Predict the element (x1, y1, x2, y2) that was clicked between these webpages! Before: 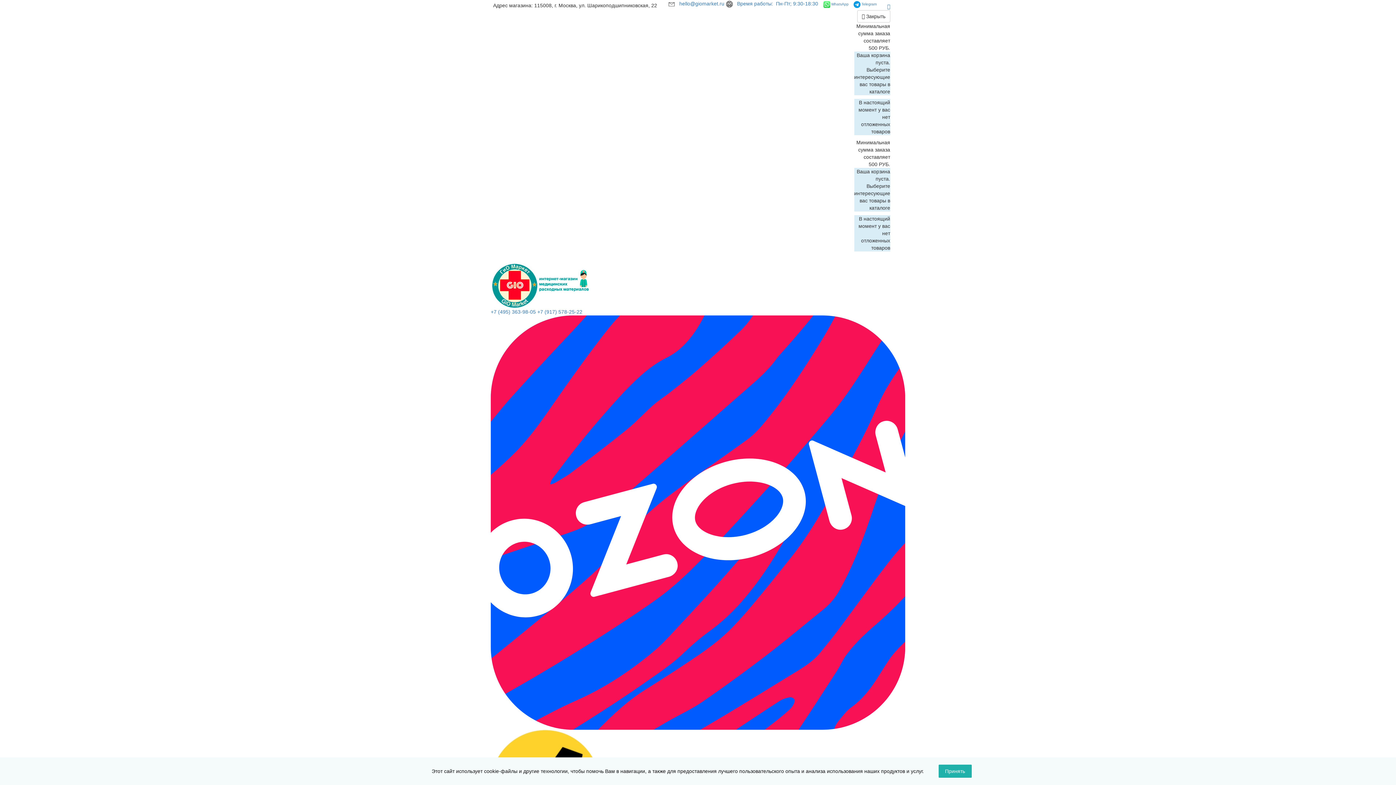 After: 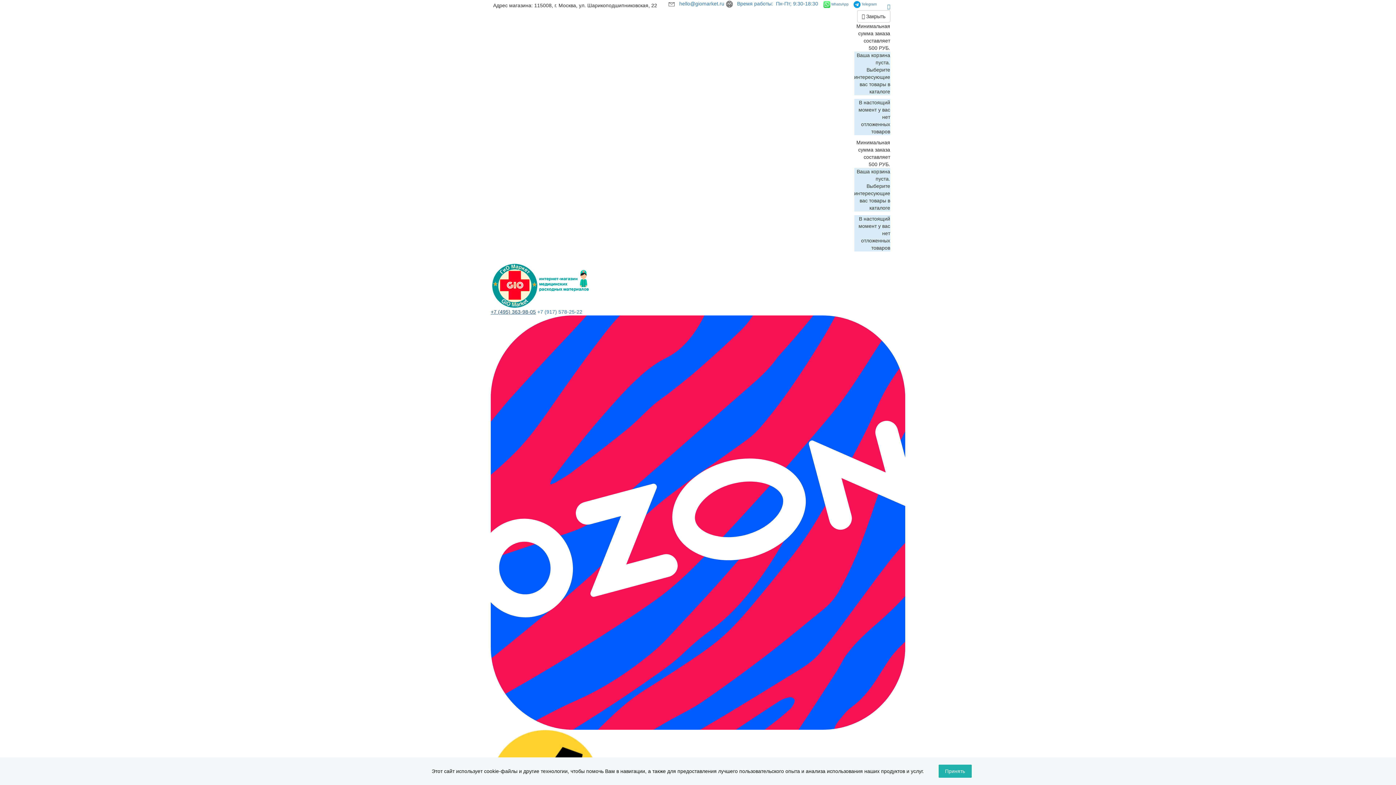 Action: label: +7 (495) 363-98-05 bbox: (490, 309, 536, 314)